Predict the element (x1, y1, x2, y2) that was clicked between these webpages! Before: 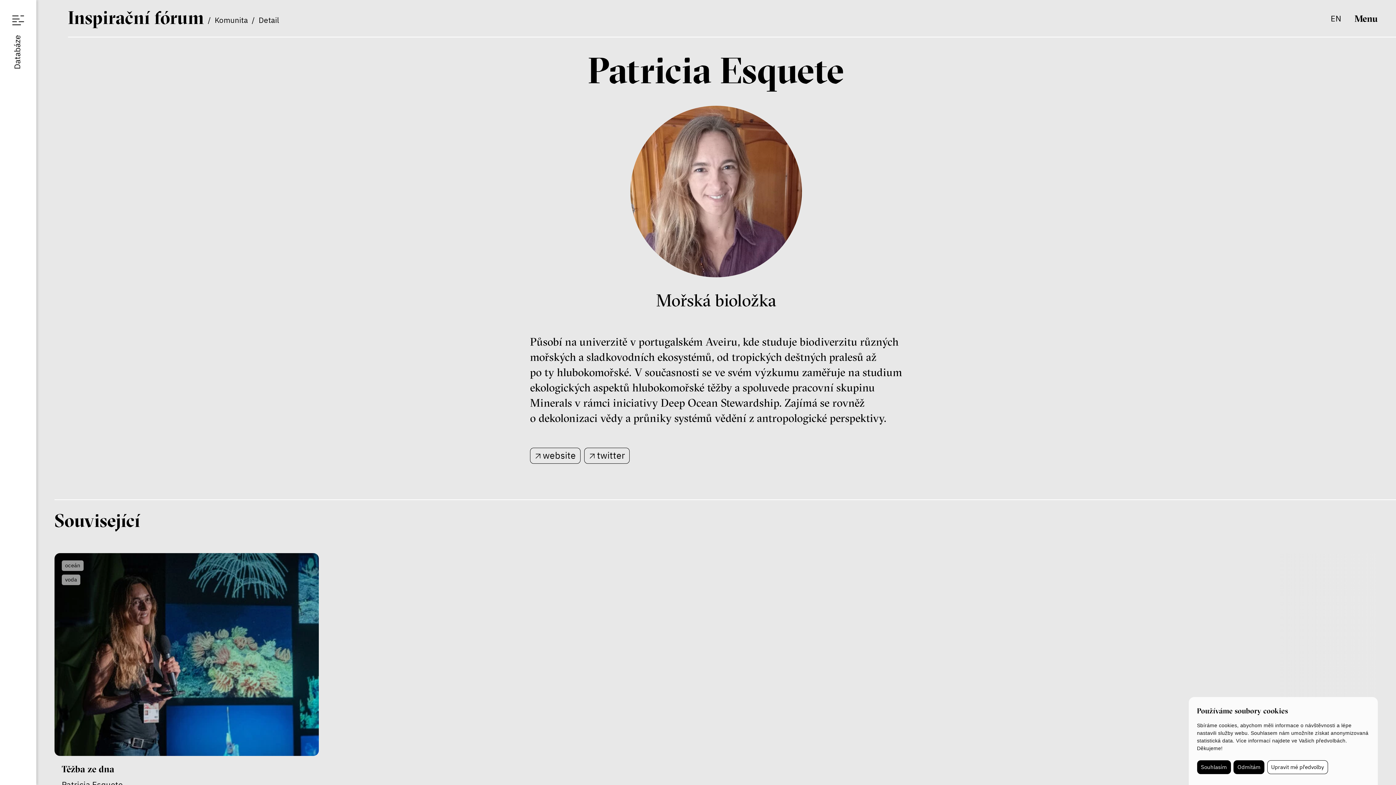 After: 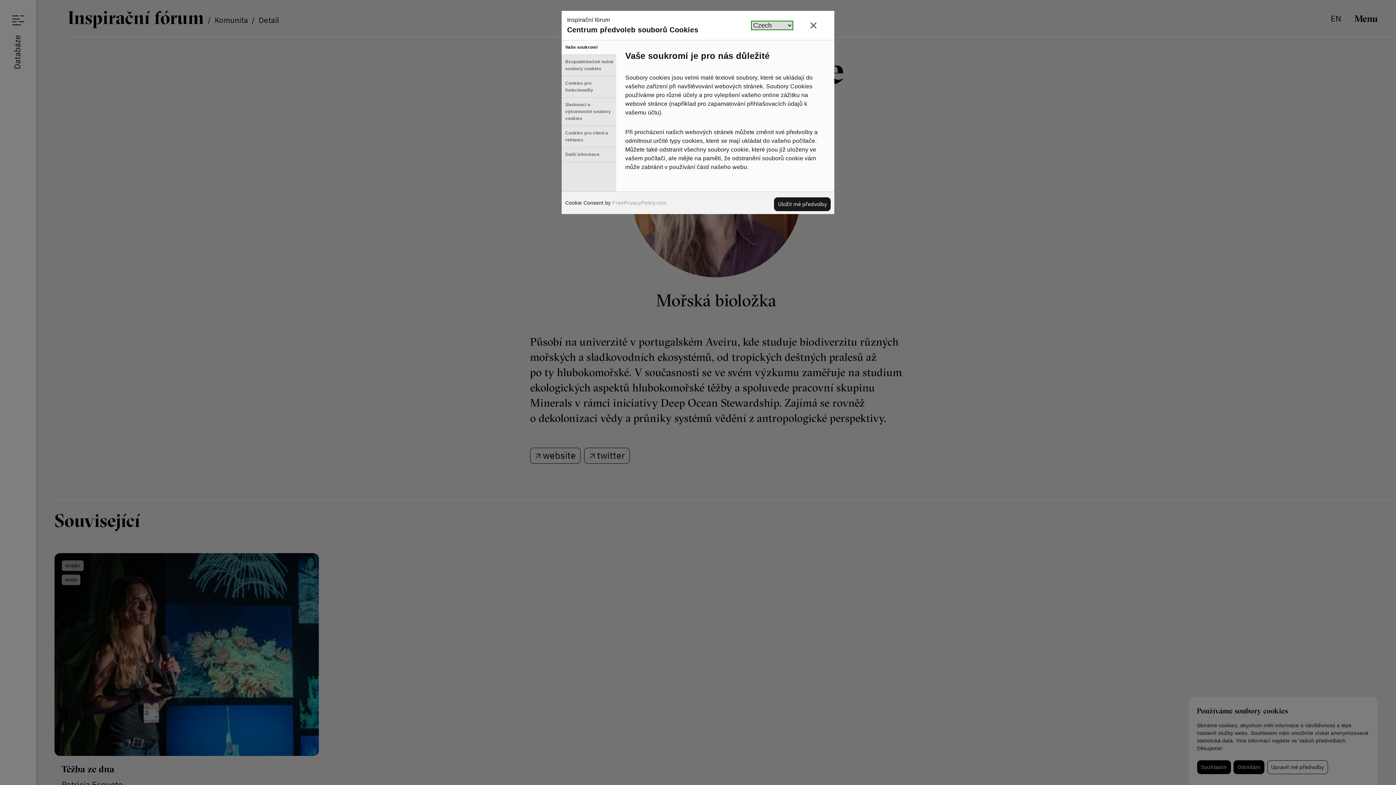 Action: bbox: (1267, 760, 1328, 774) label: Upravit mé předvolby